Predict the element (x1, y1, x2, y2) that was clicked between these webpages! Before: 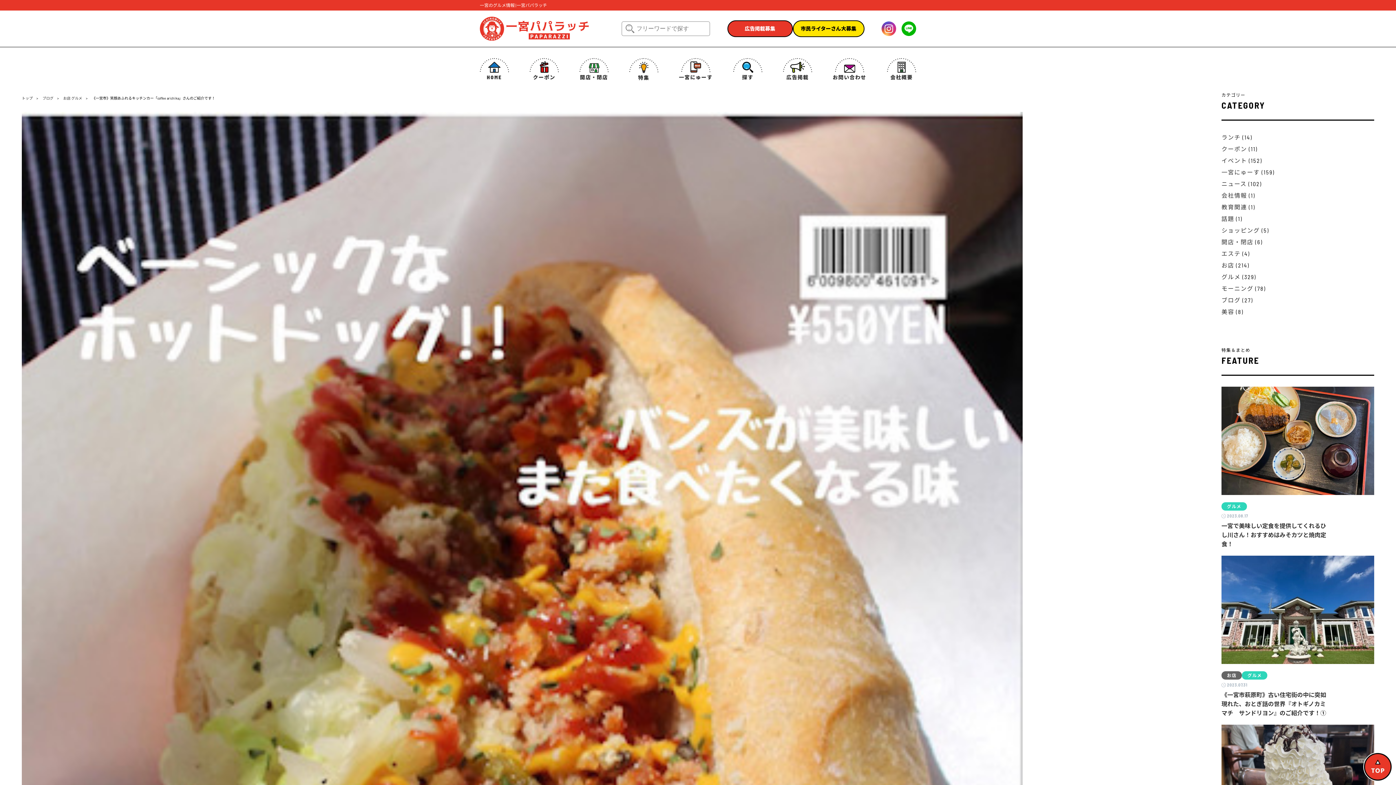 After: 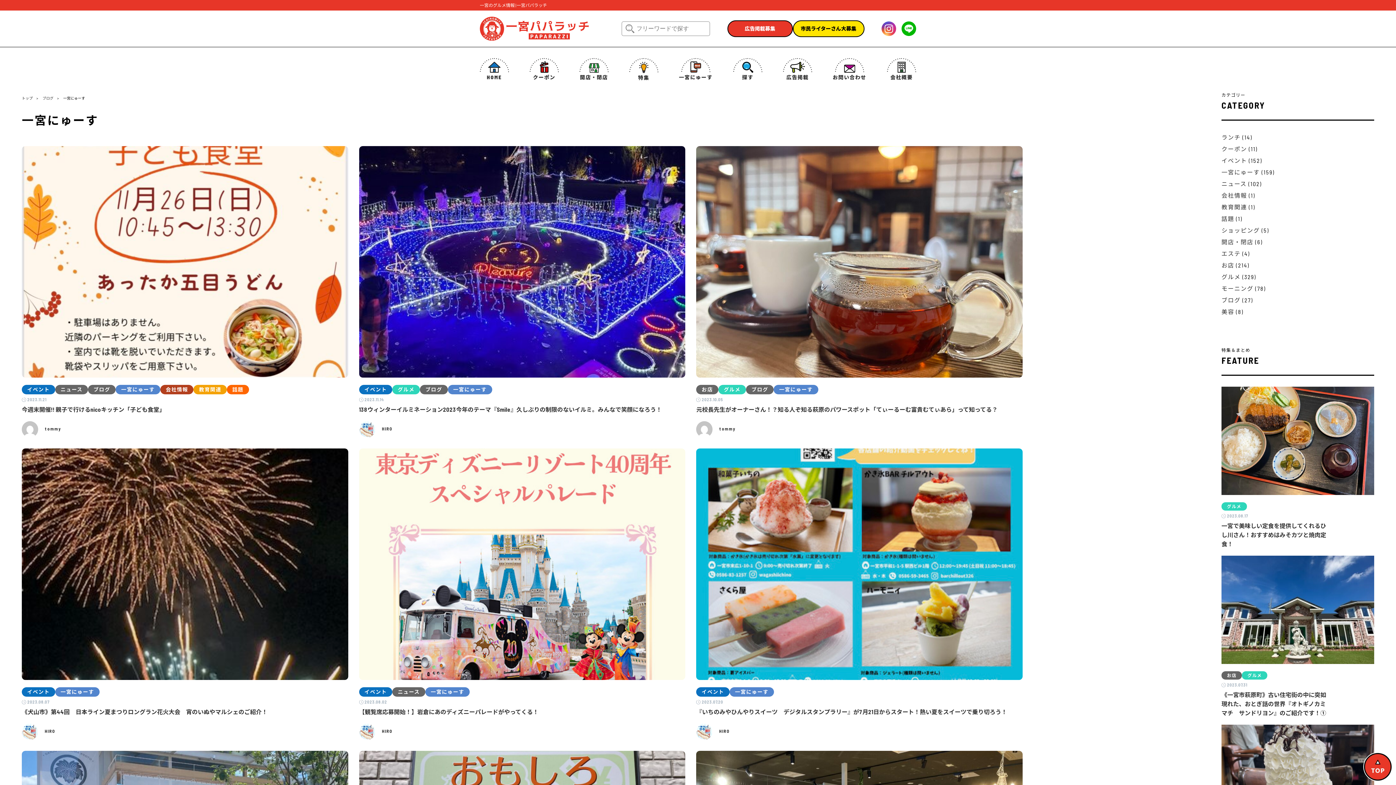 Action: label: 一宮にゅーす bbox: (679, 58, 712, 80)